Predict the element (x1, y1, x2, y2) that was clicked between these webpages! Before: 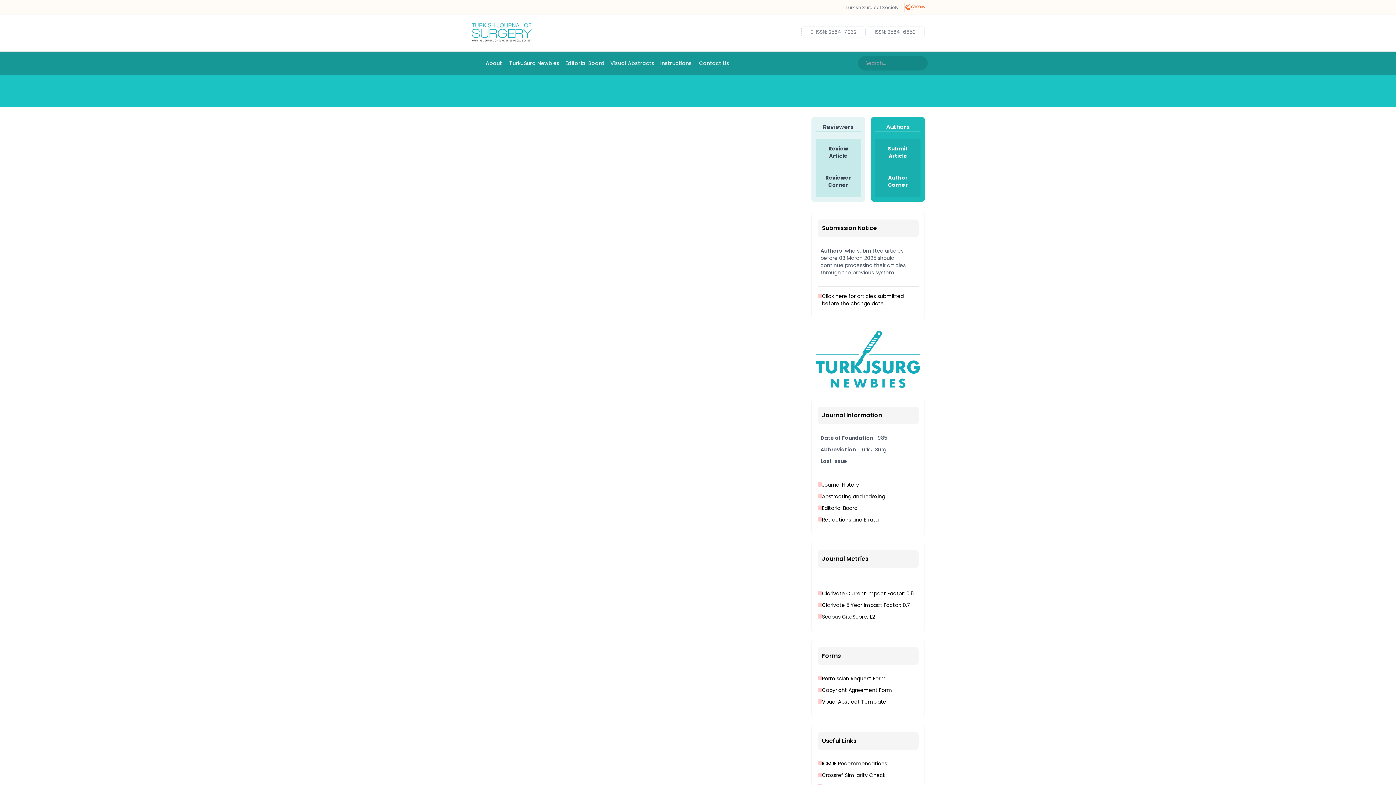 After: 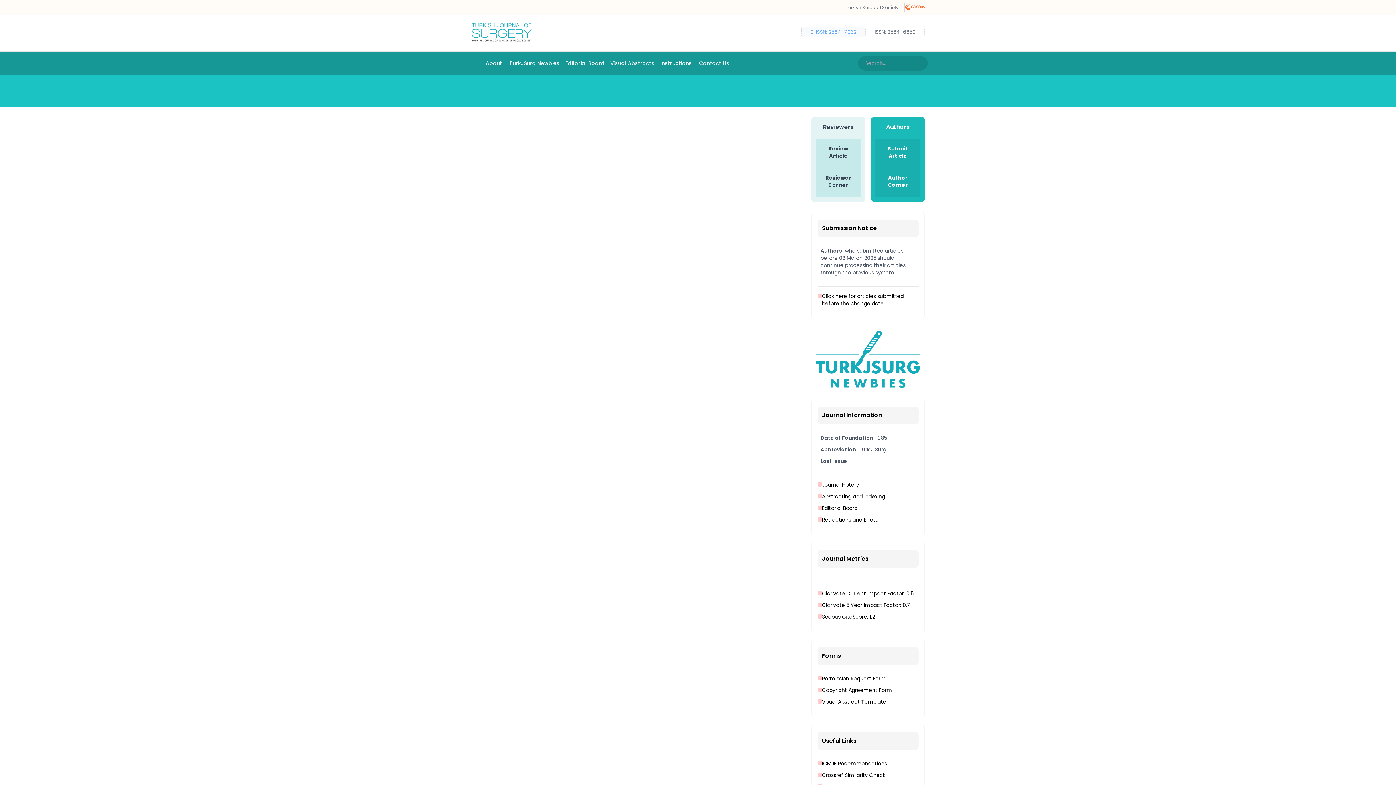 Action: label: E-ISSN: 2564-7032 bbox: (801, 26, 865, 37)